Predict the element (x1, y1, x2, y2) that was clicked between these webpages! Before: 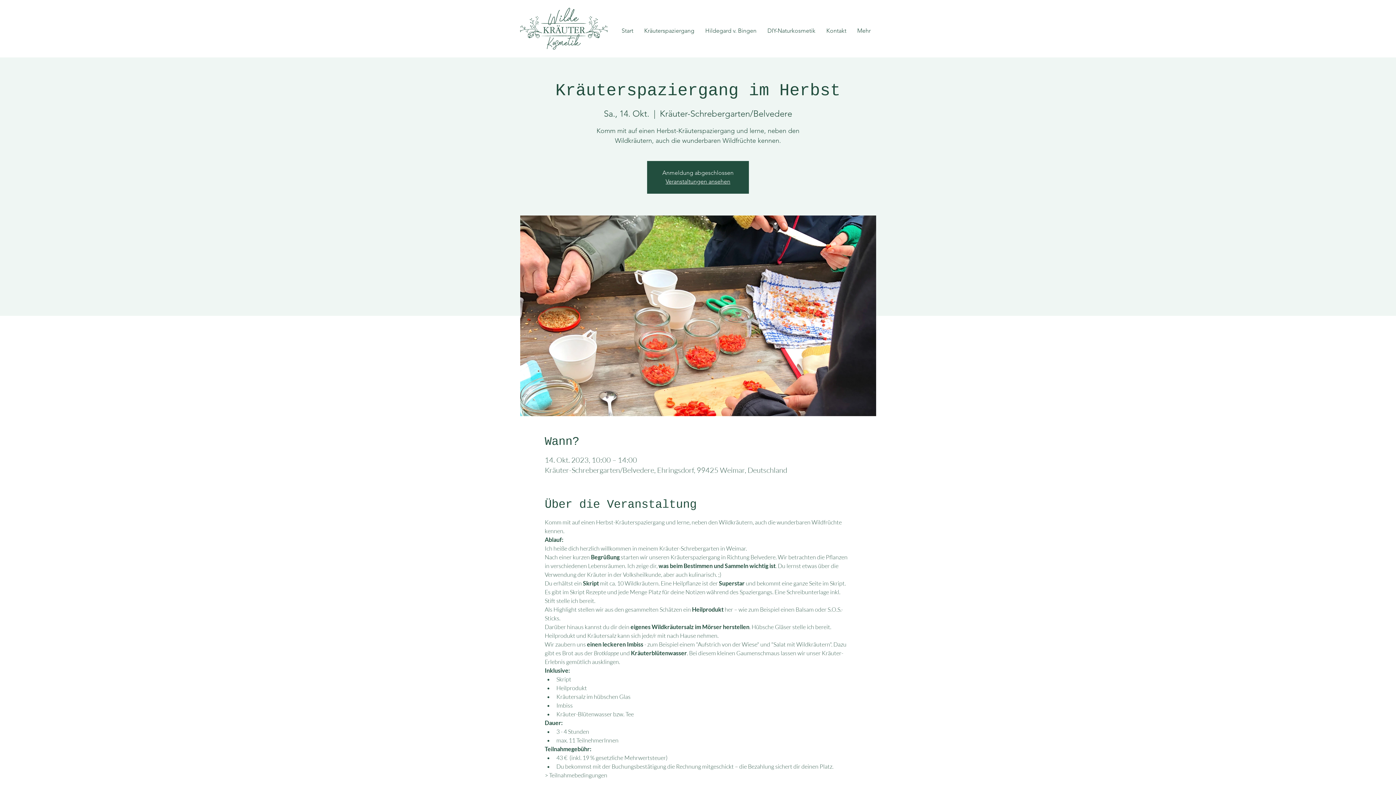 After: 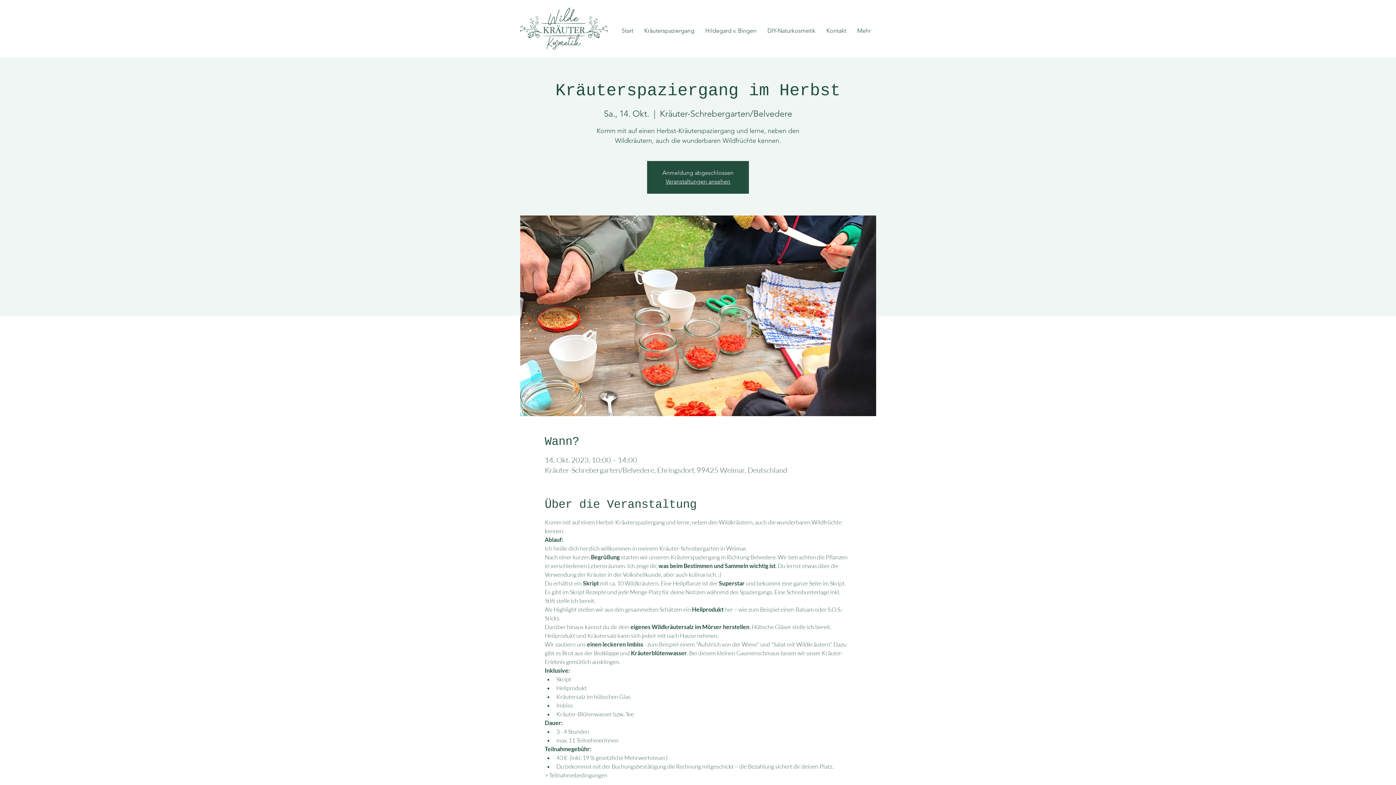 Action: label: Mehr bbox: (852, 21, 876, 40)